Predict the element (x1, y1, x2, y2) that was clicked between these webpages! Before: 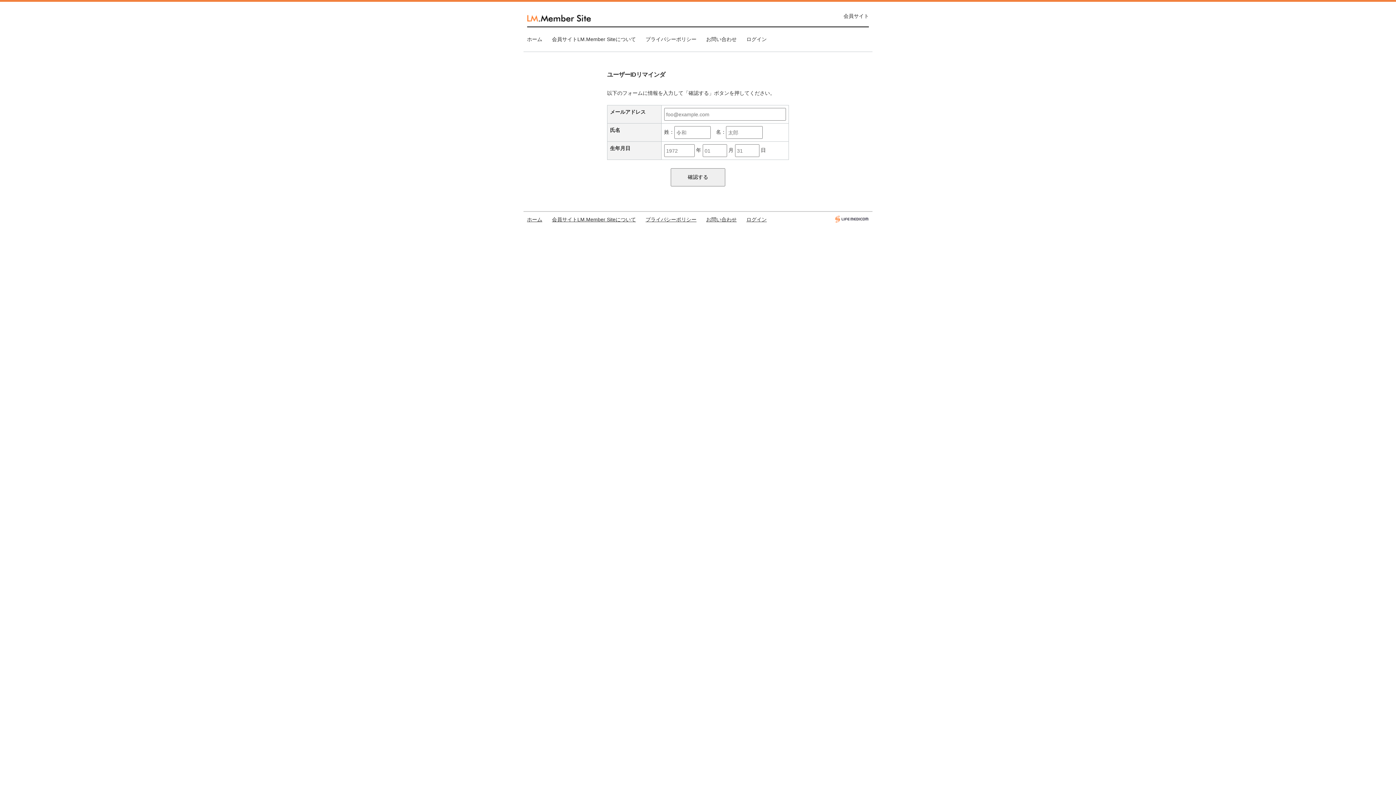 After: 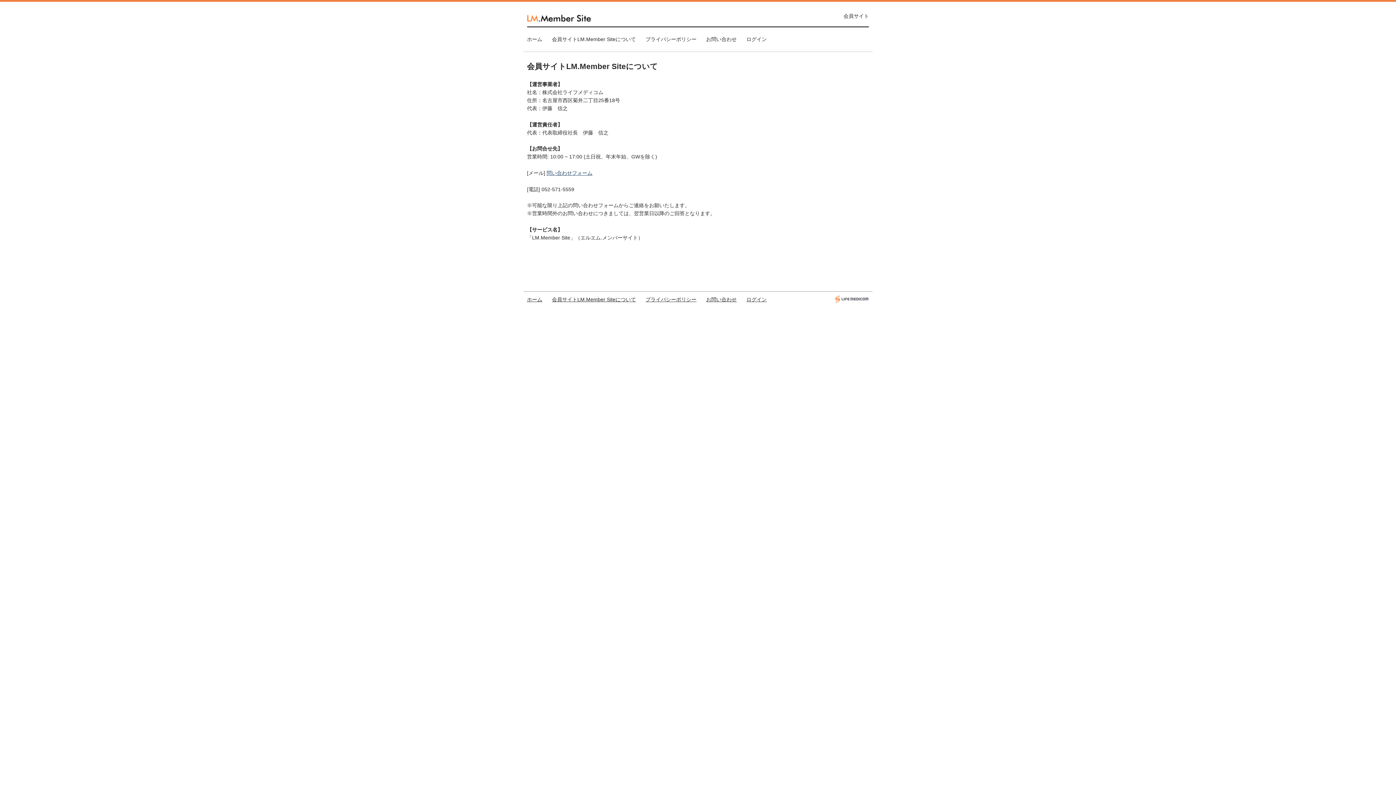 Action: bbox: (552, 216, 636, 222) label: 会員サイトLM.Member Siteについて